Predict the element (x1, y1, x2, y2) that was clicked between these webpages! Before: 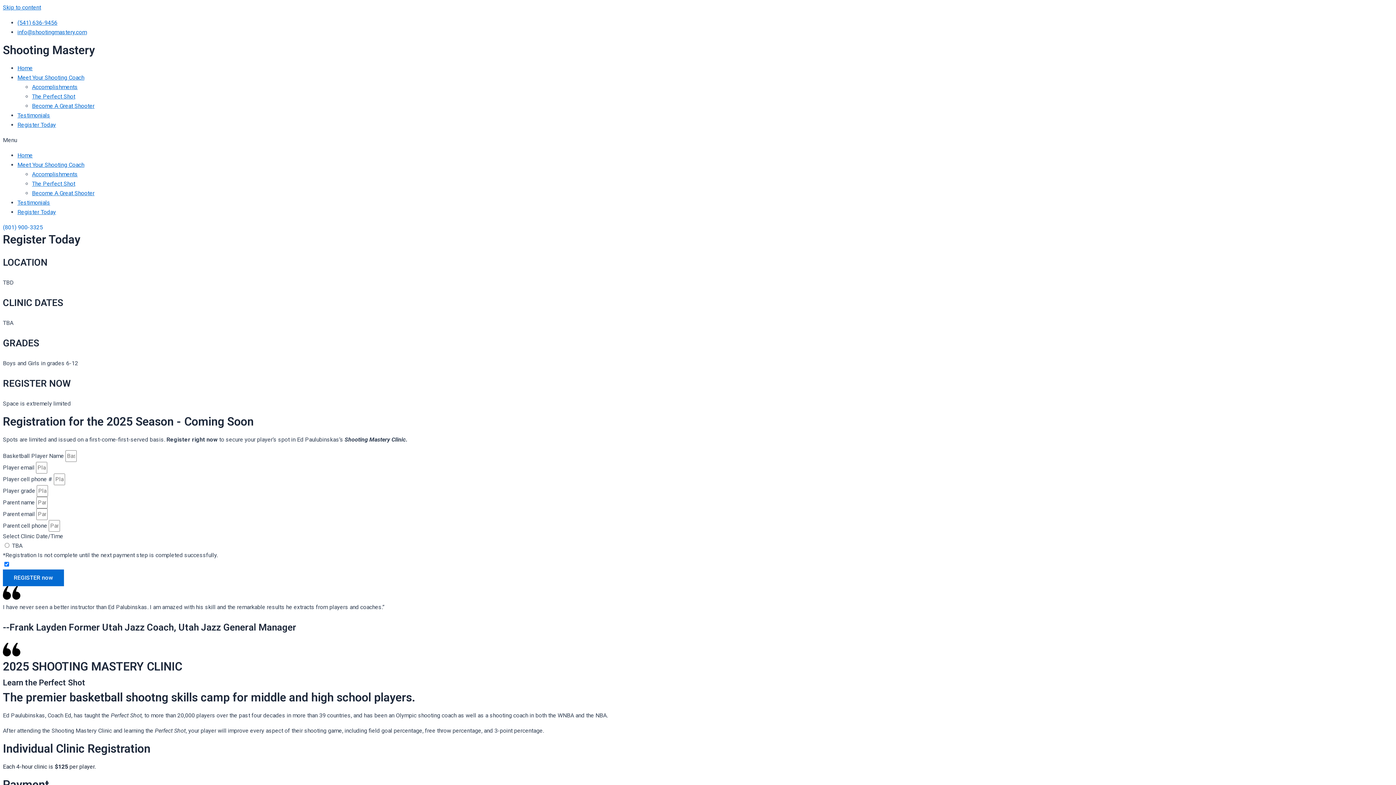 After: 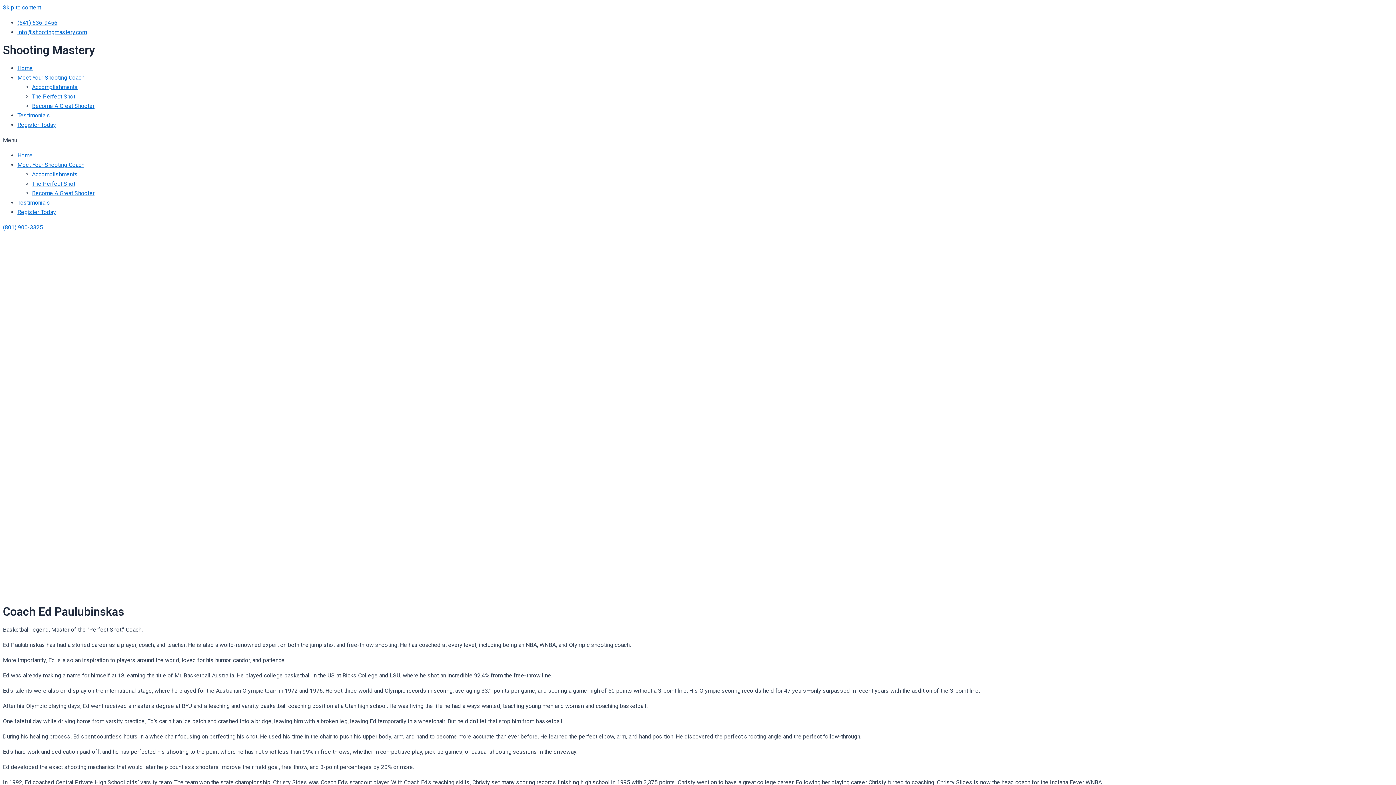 Action: label: Meet Your Shooting Coach bbox: (17, 74, 84, 81)